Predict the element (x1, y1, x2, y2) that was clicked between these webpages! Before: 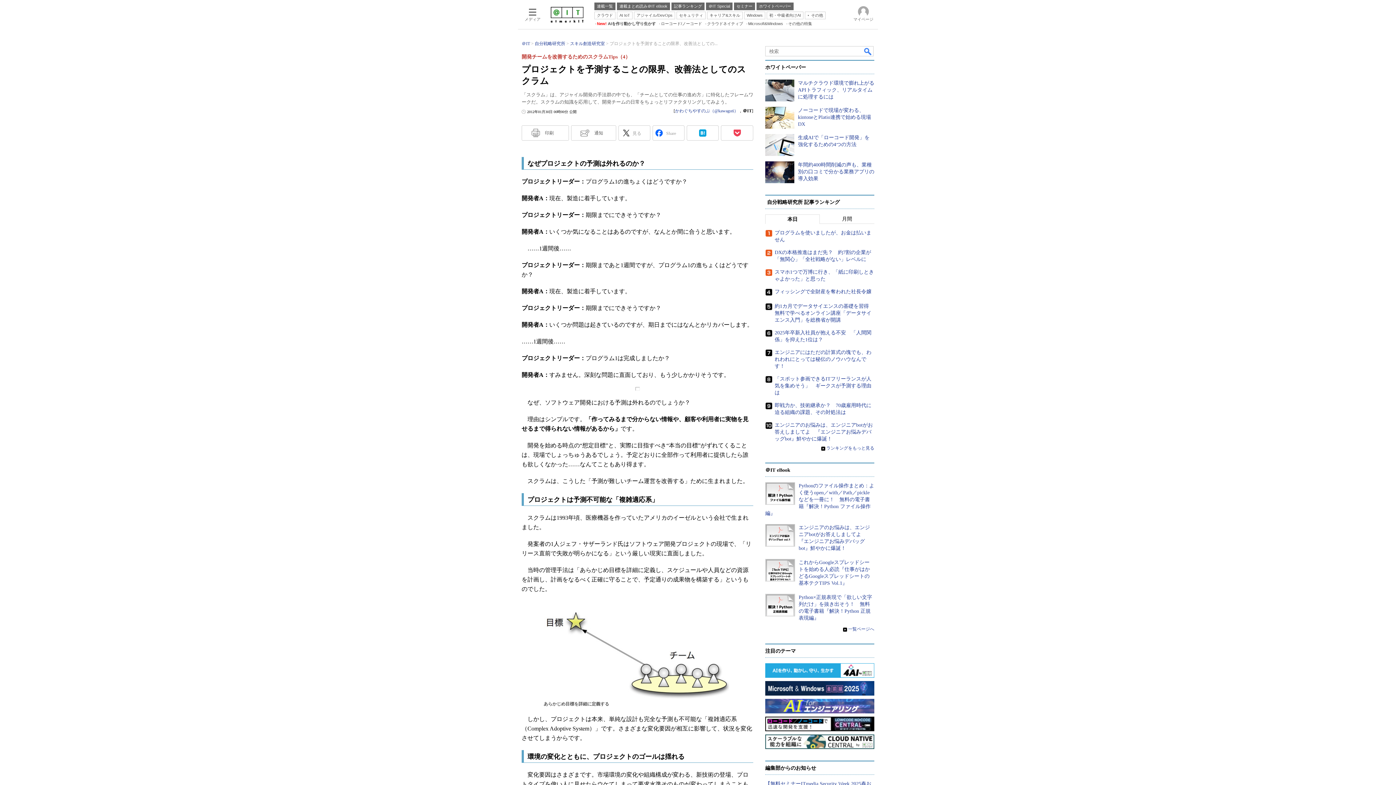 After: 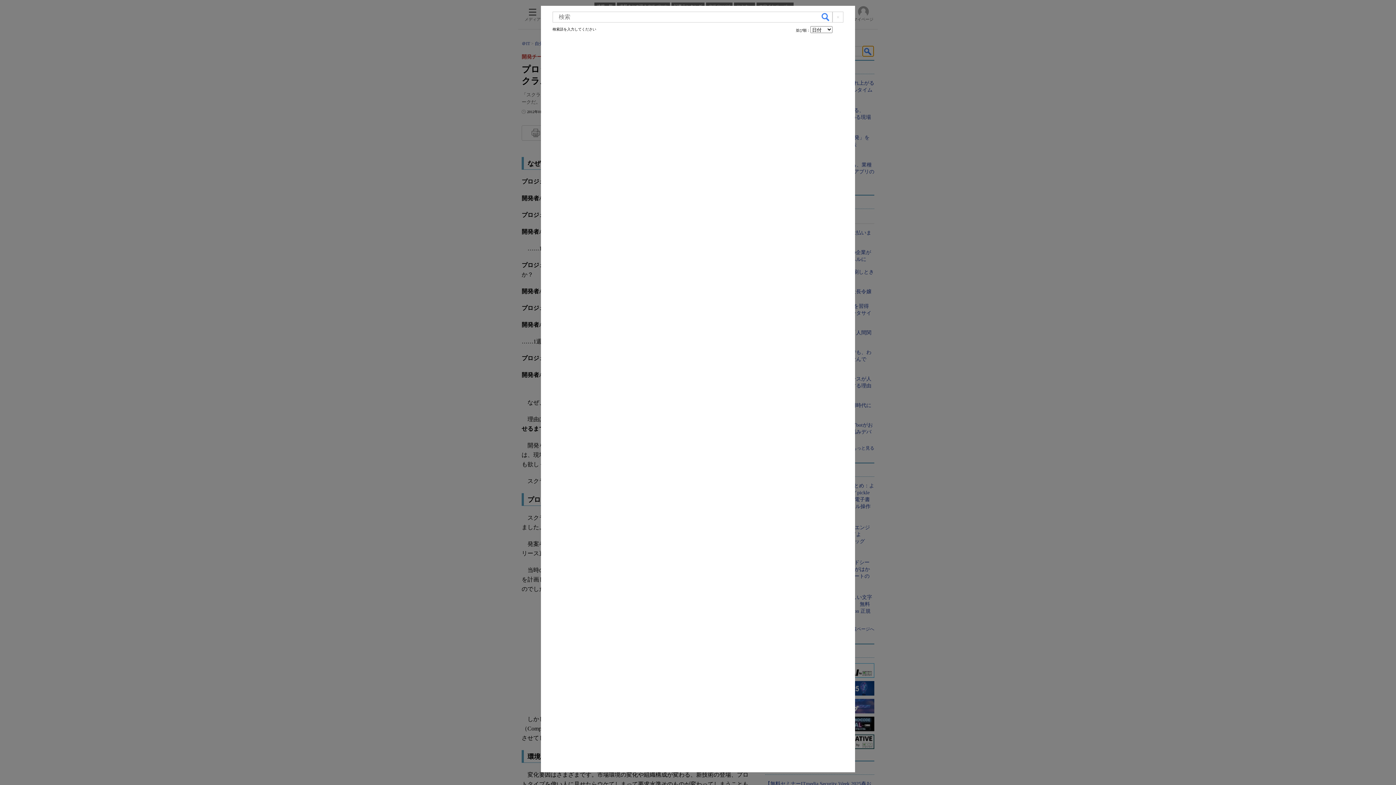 Action: bbox: (862, 148, 873, 158) label: 検索